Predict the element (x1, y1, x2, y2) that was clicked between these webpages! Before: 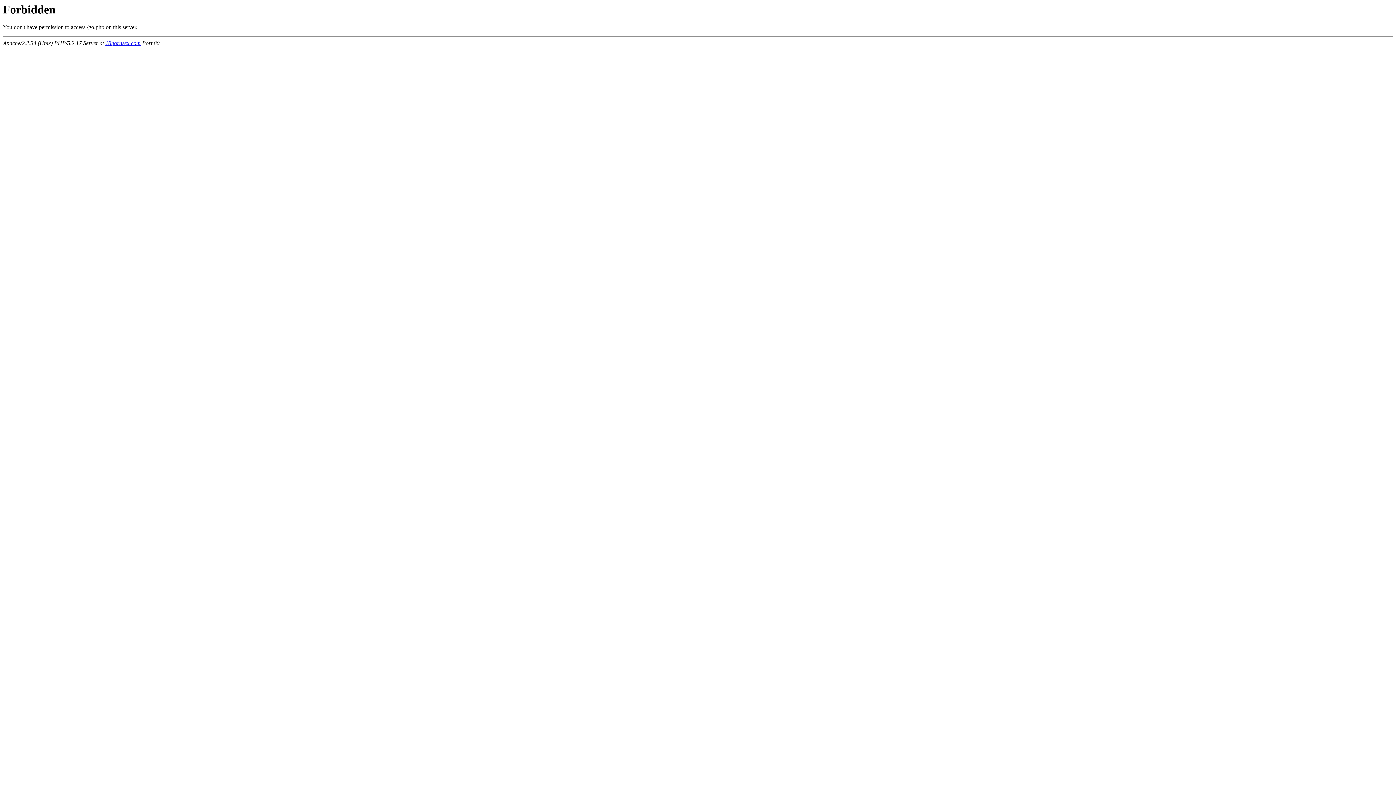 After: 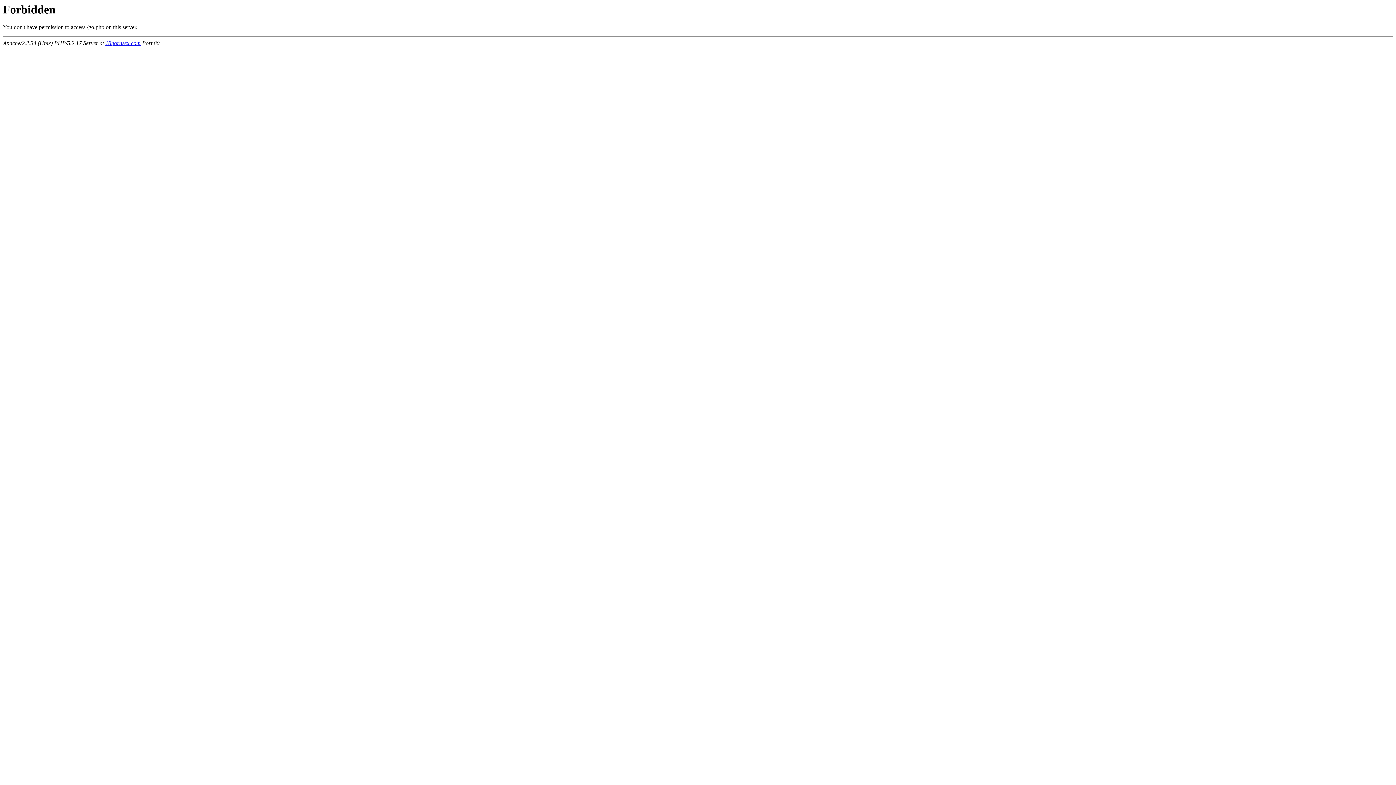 Action: bbox: (105, 40, 140, 46) label: 18pornsex.com